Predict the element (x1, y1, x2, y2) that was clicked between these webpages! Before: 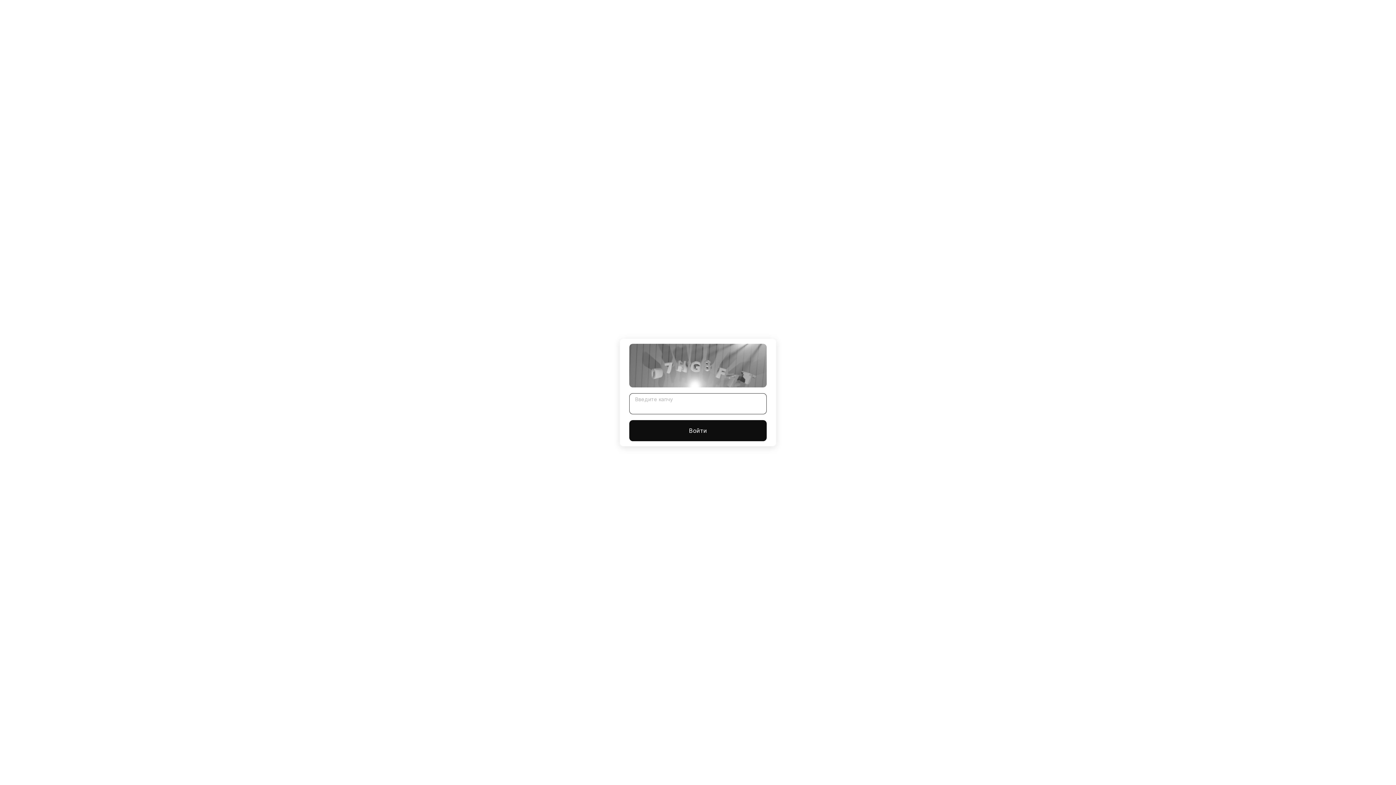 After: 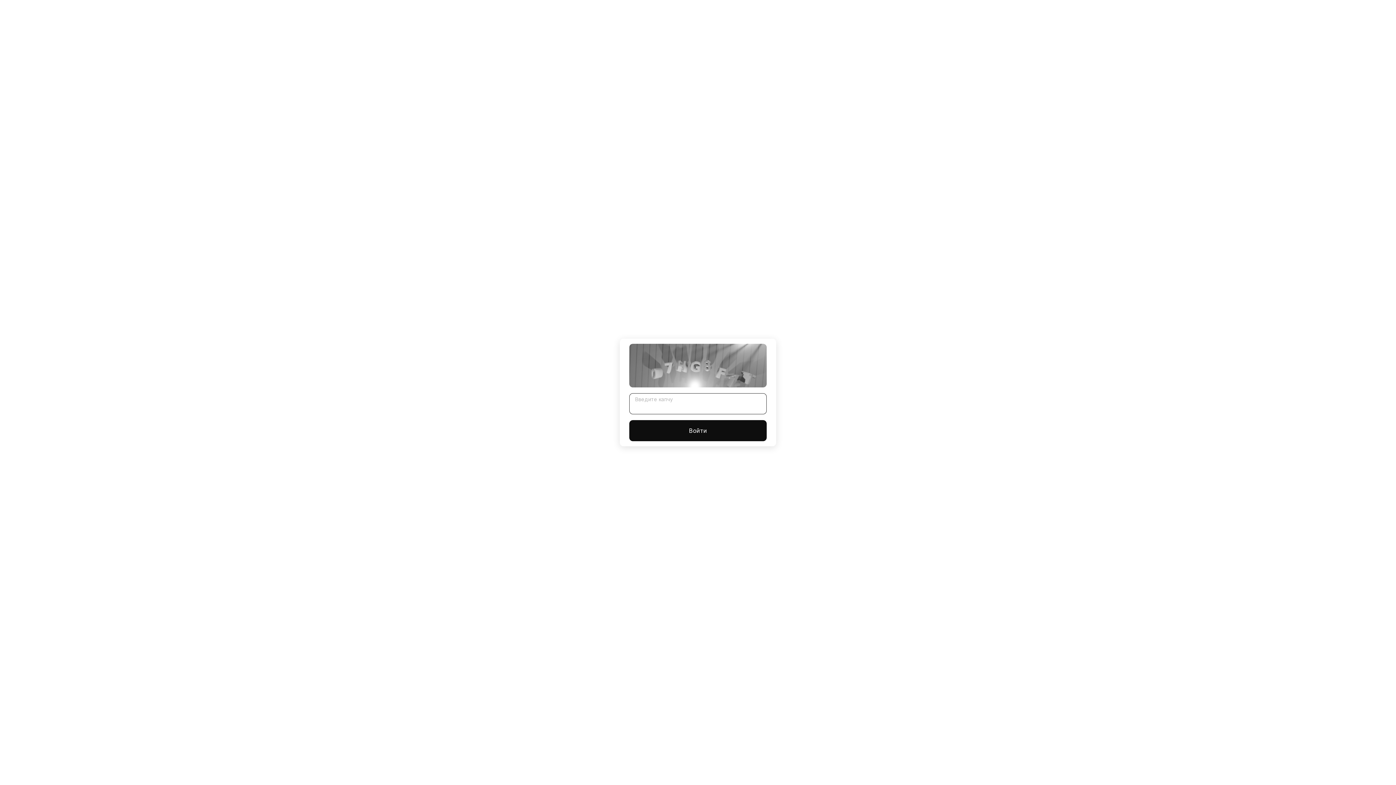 Action: bbox: (629, 420, 766, 441) label: Войти